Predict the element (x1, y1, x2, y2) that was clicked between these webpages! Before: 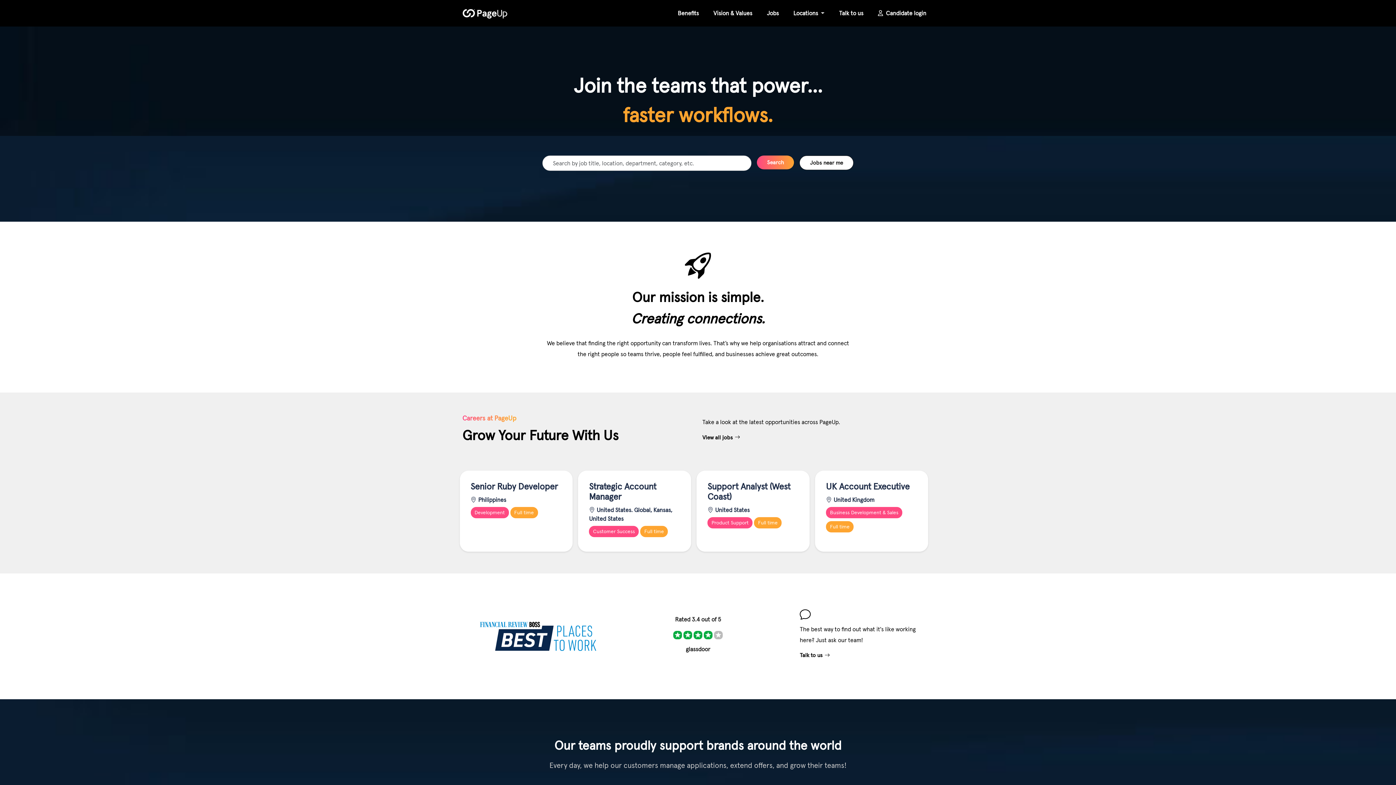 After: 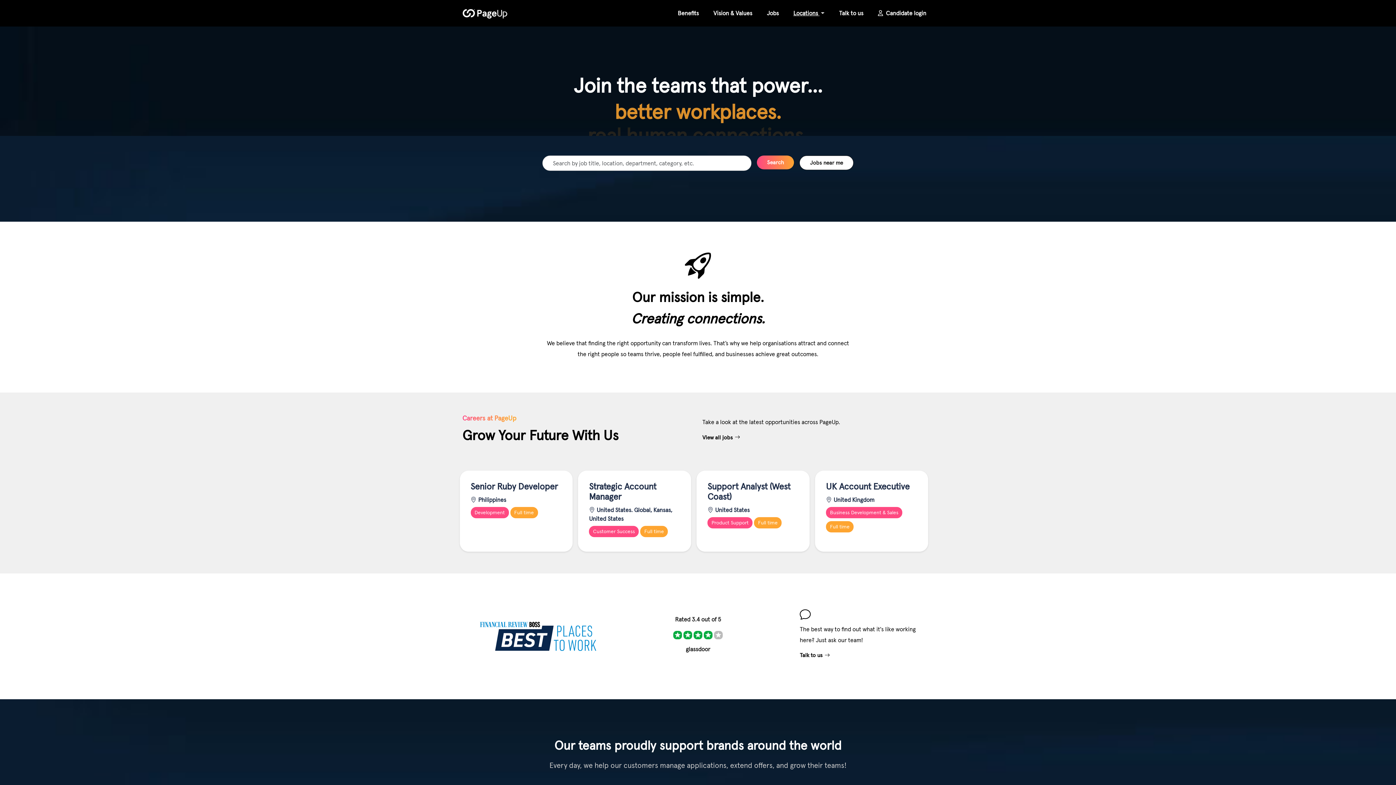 Action: bbox: (786, 5, 832, 20) label: Locations 